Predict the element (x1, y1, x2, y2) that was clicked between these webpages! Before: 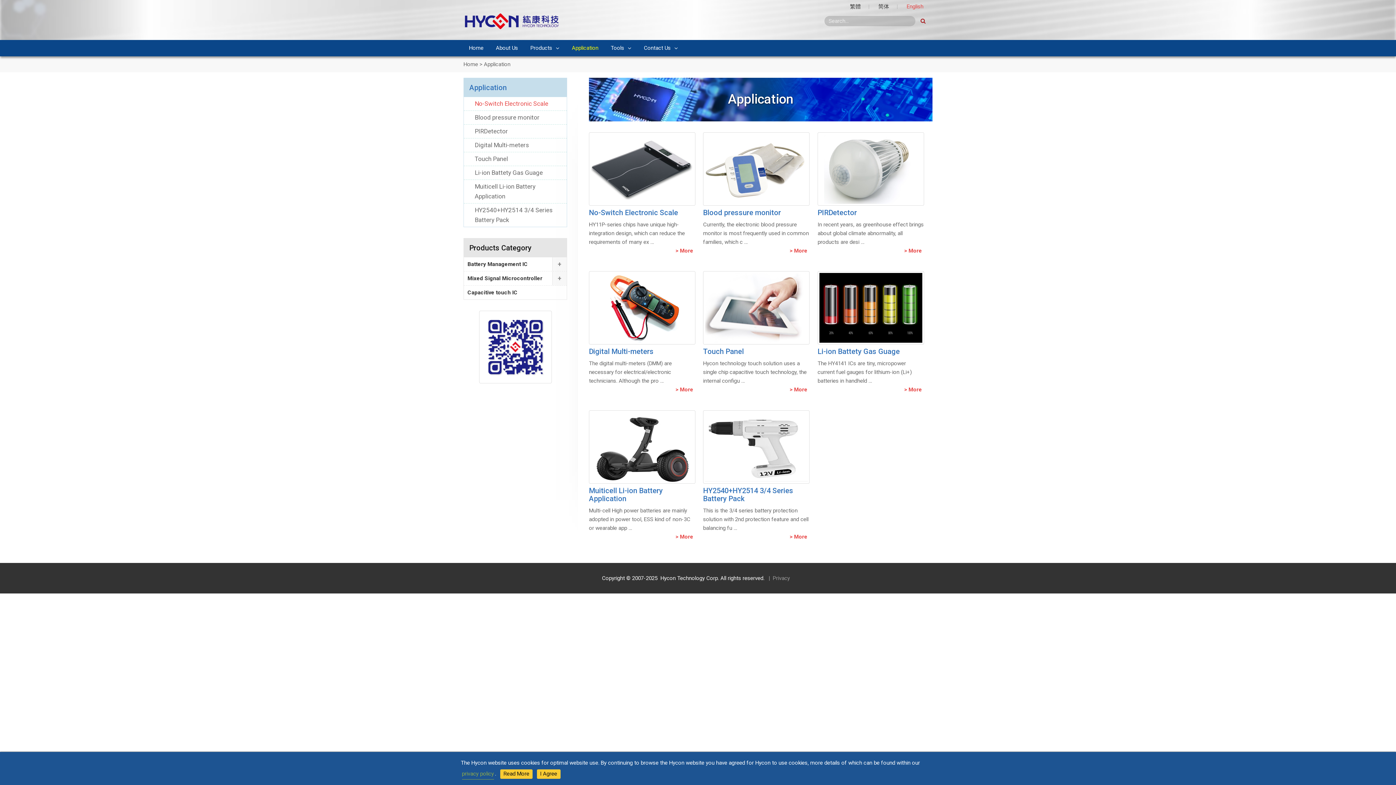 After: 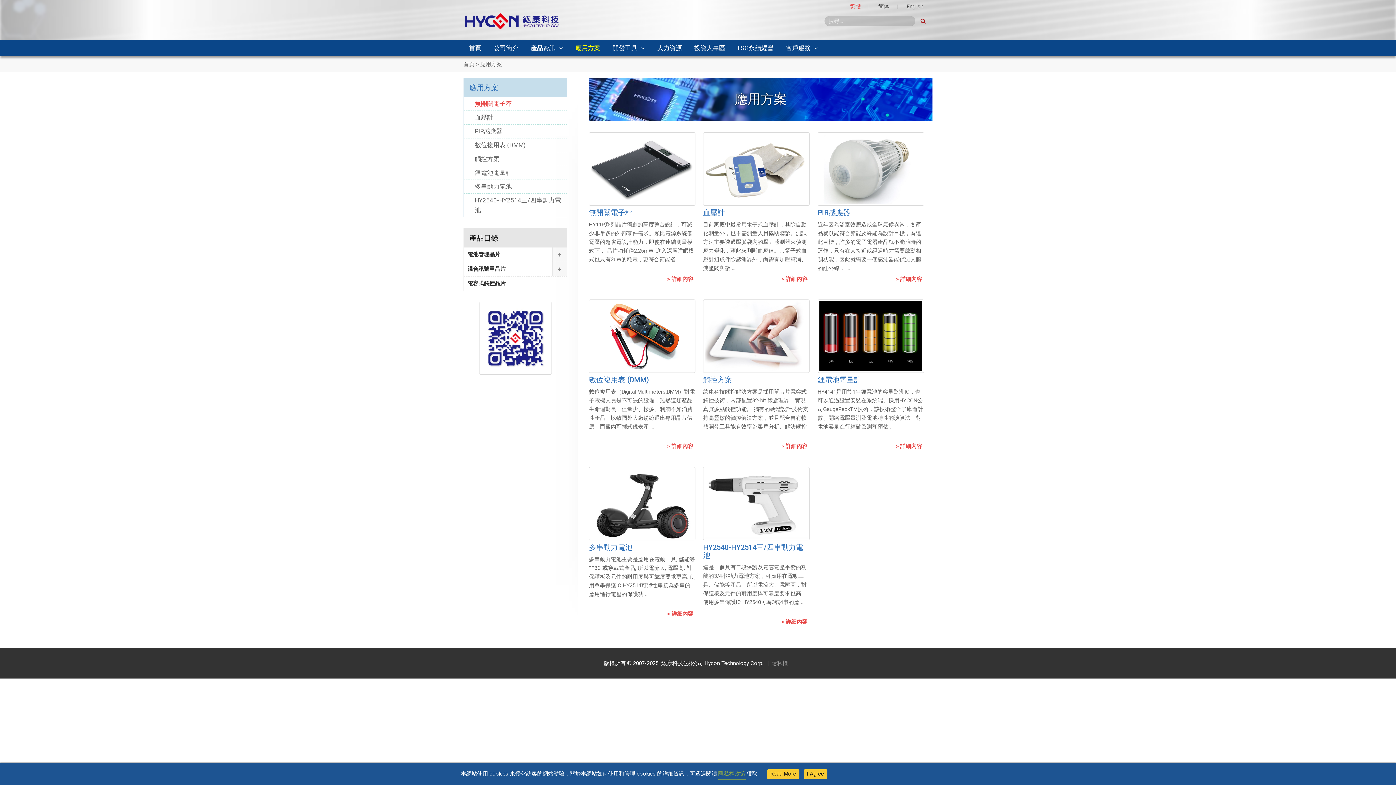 Action: bbox: (844, 2, 866, 11) label: 繁體